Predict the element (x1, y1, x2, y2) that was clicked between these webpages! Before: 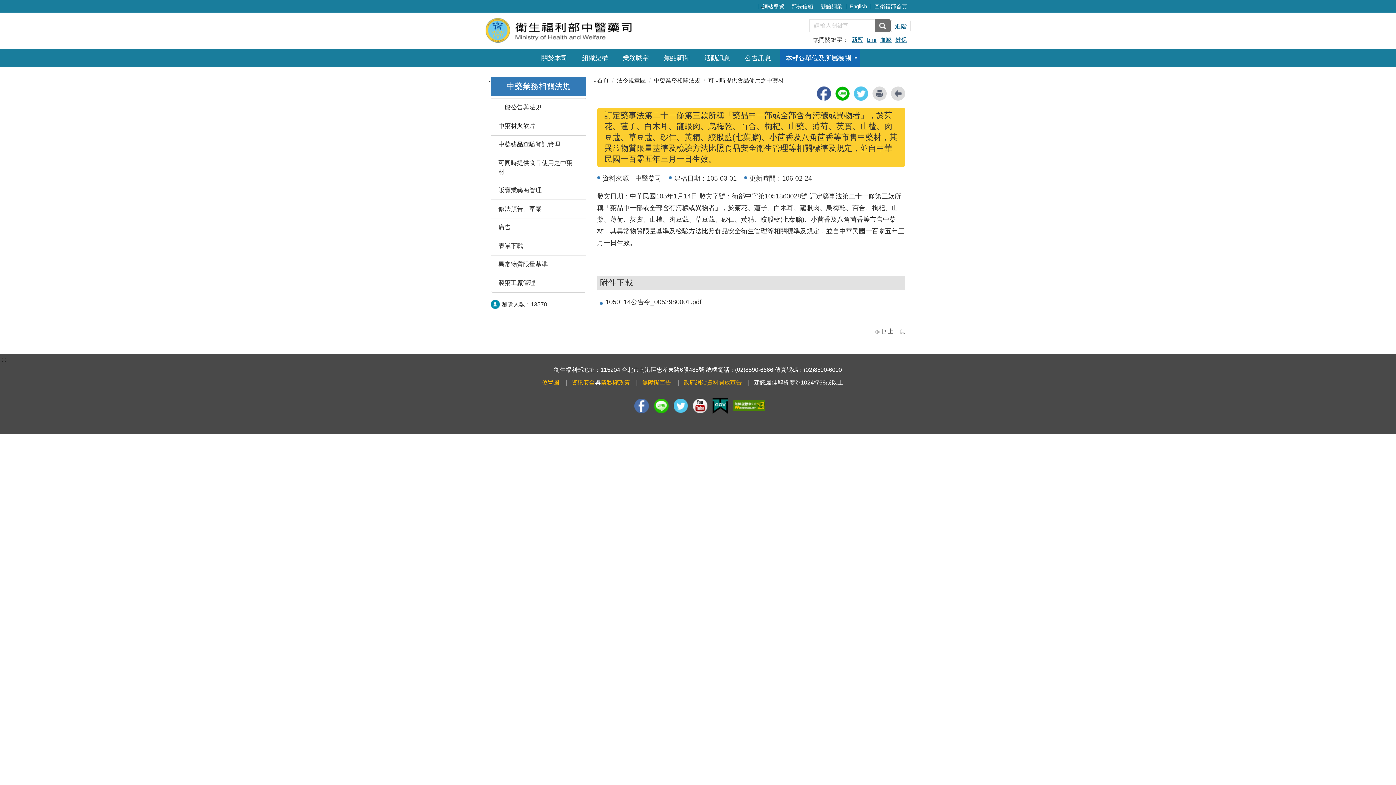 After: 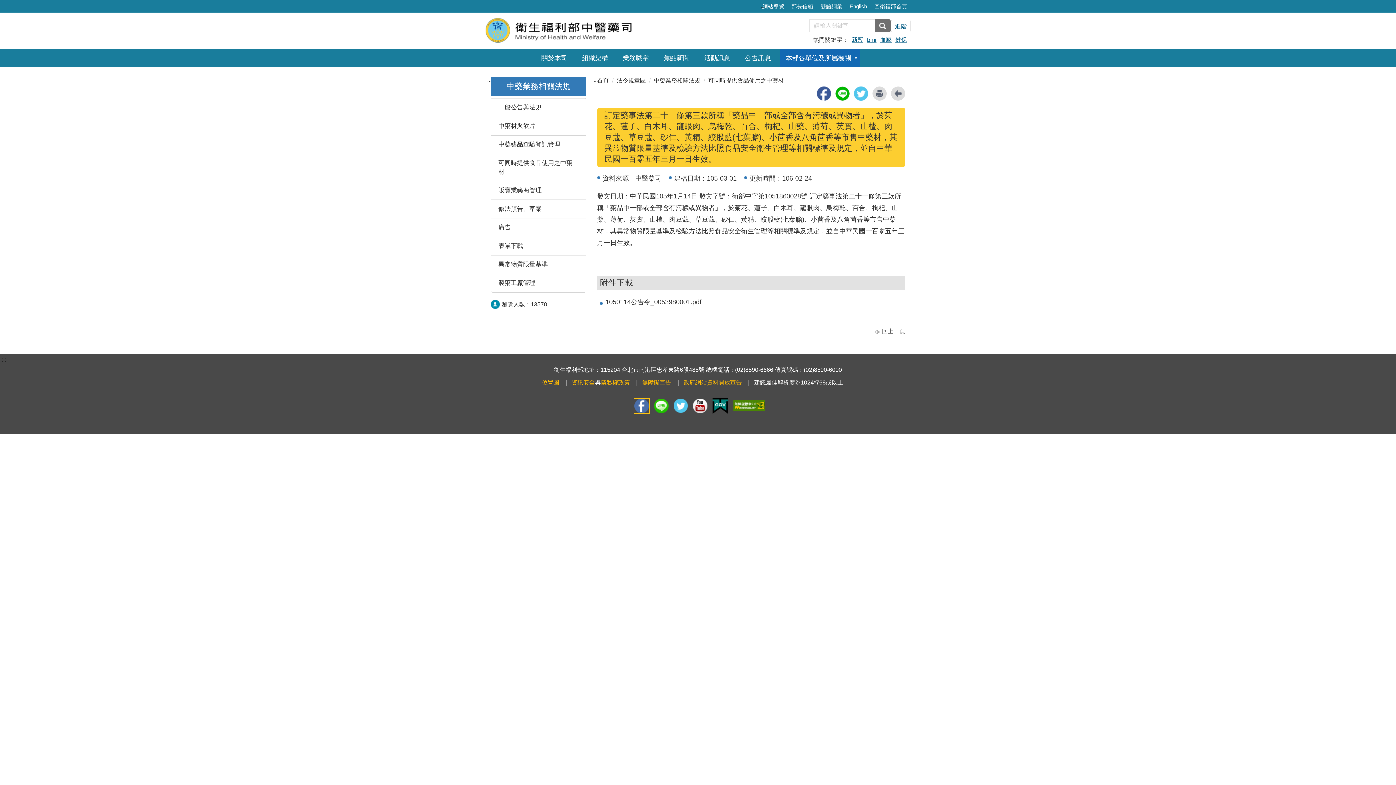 Action: bbox: (634, 398, 649, 413)